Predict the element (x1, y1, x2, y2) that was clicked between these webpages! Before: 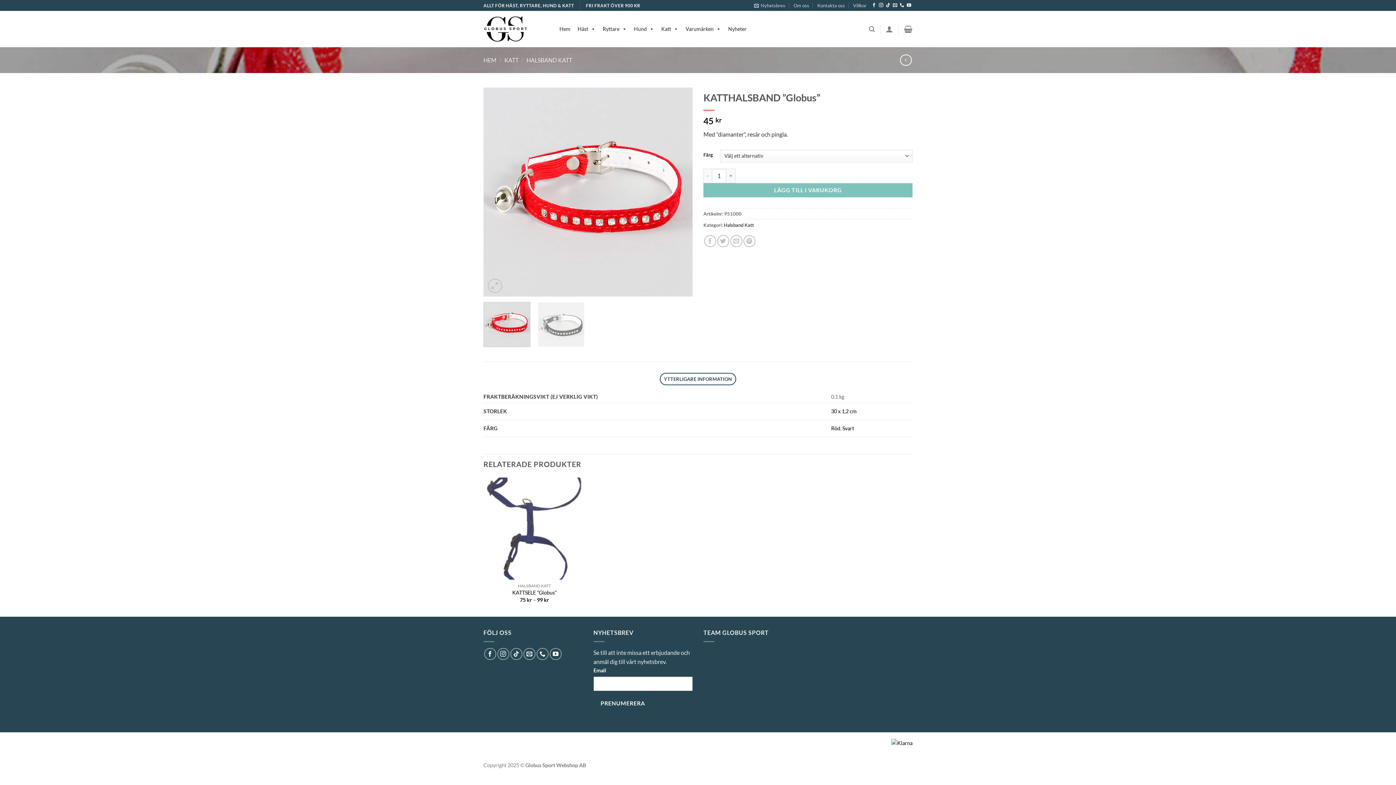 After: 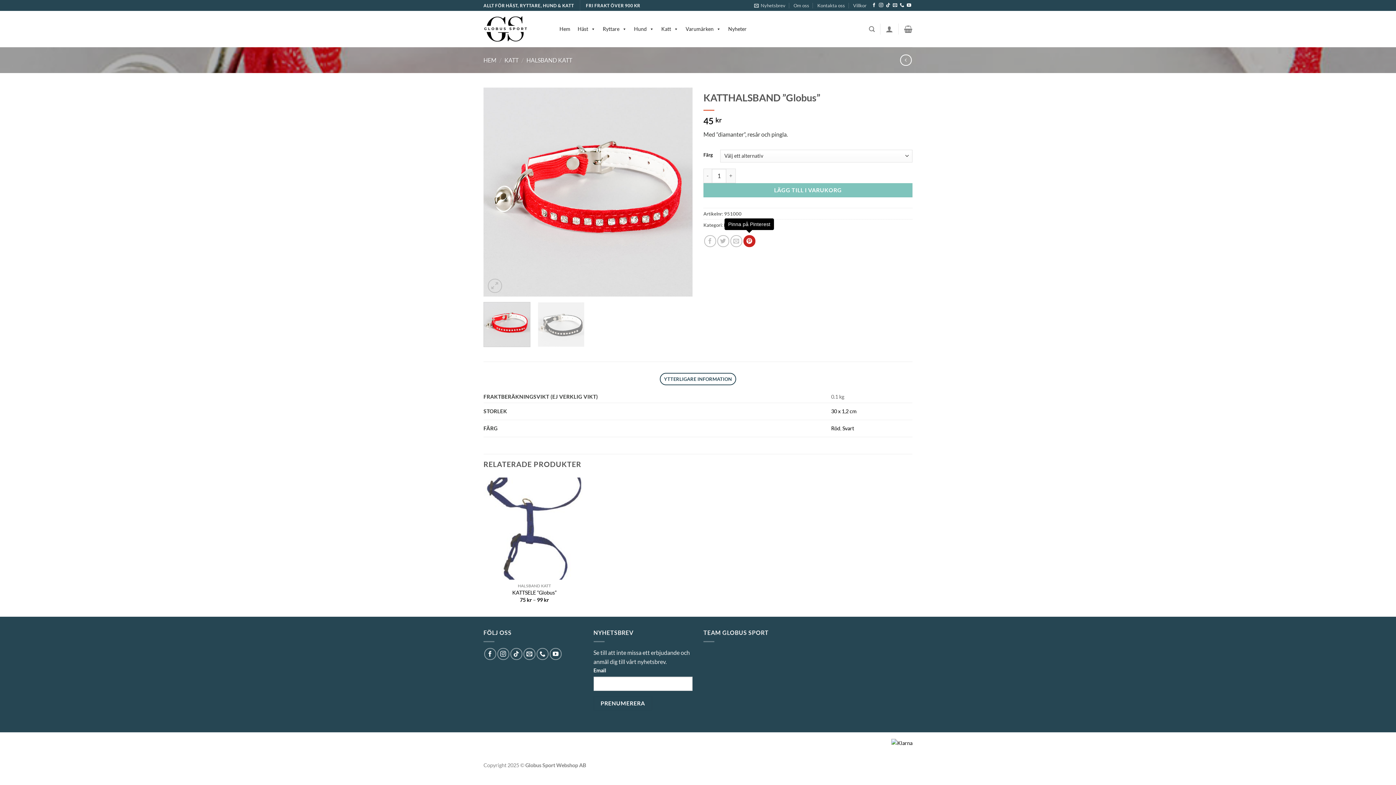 Action: bbox: (743, 235, 755, 247) label: Pinna på Pinterest